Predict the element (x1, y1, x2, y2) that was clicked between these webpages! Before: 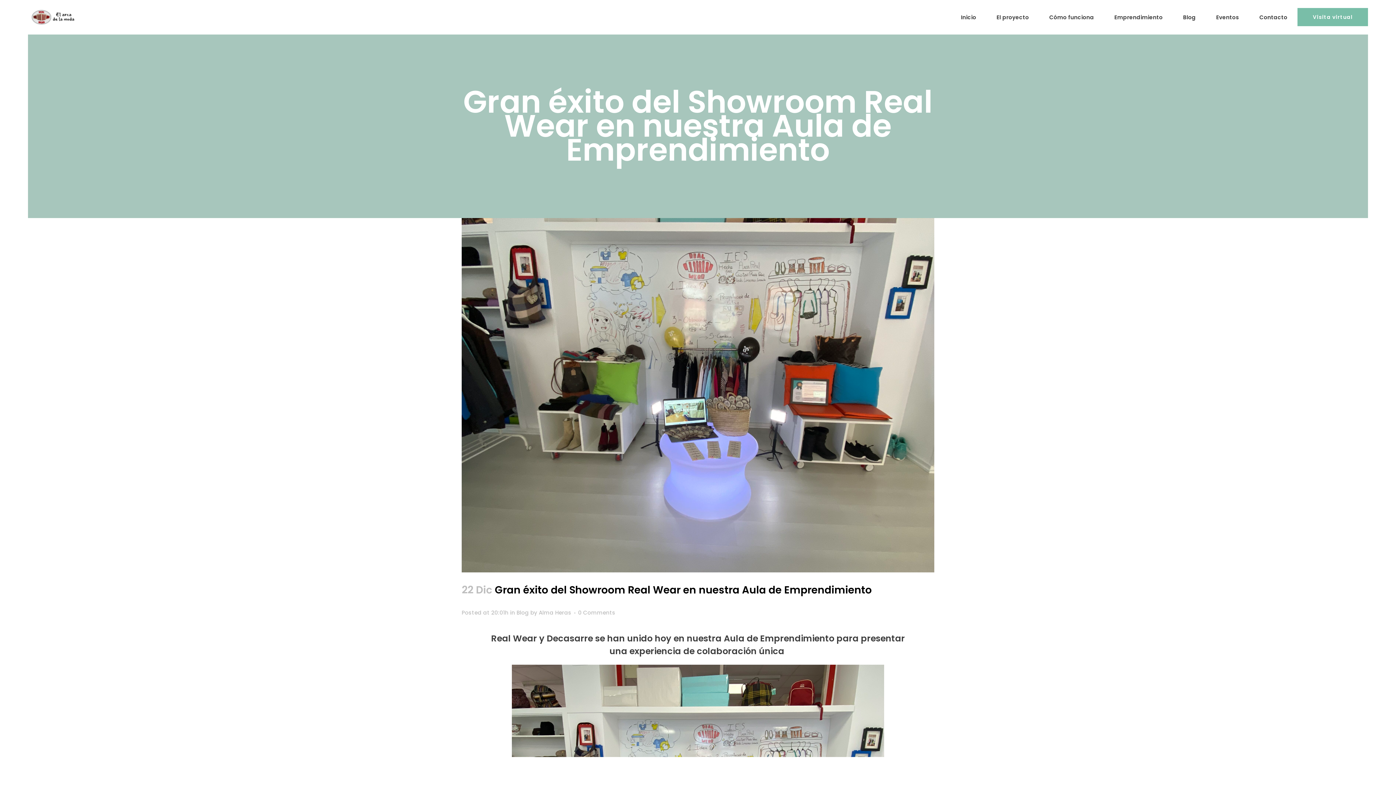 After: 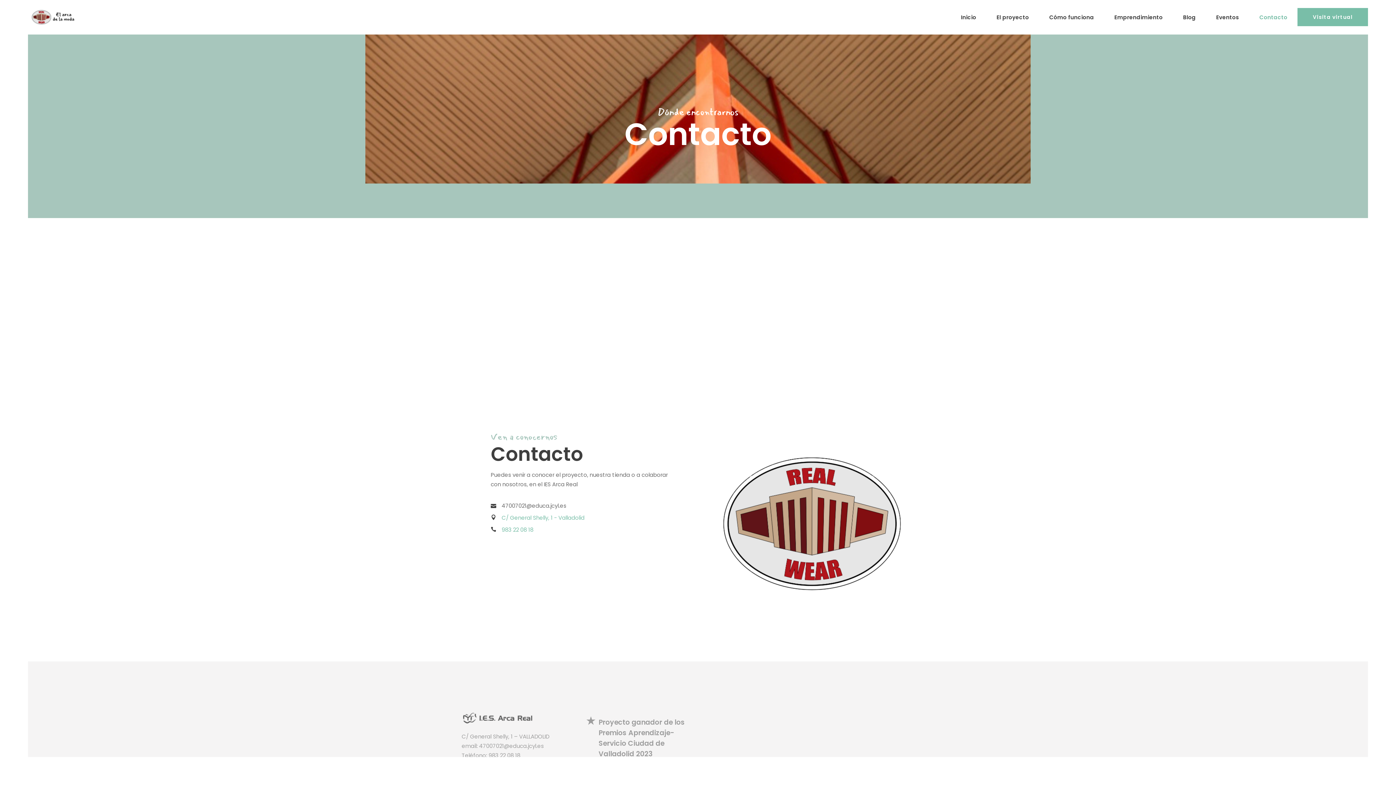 Action: bbox: (1249, 0, 1297, 34) label: Contacto